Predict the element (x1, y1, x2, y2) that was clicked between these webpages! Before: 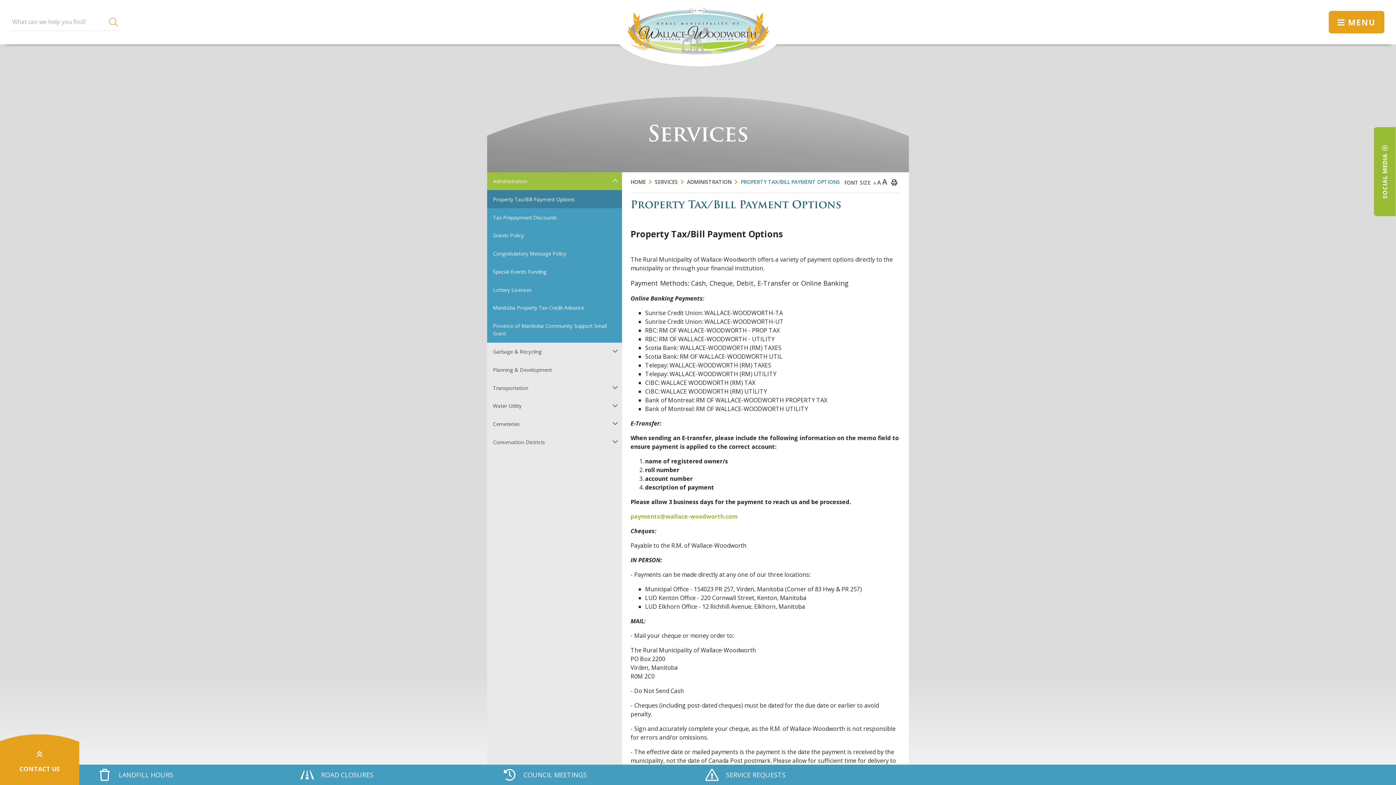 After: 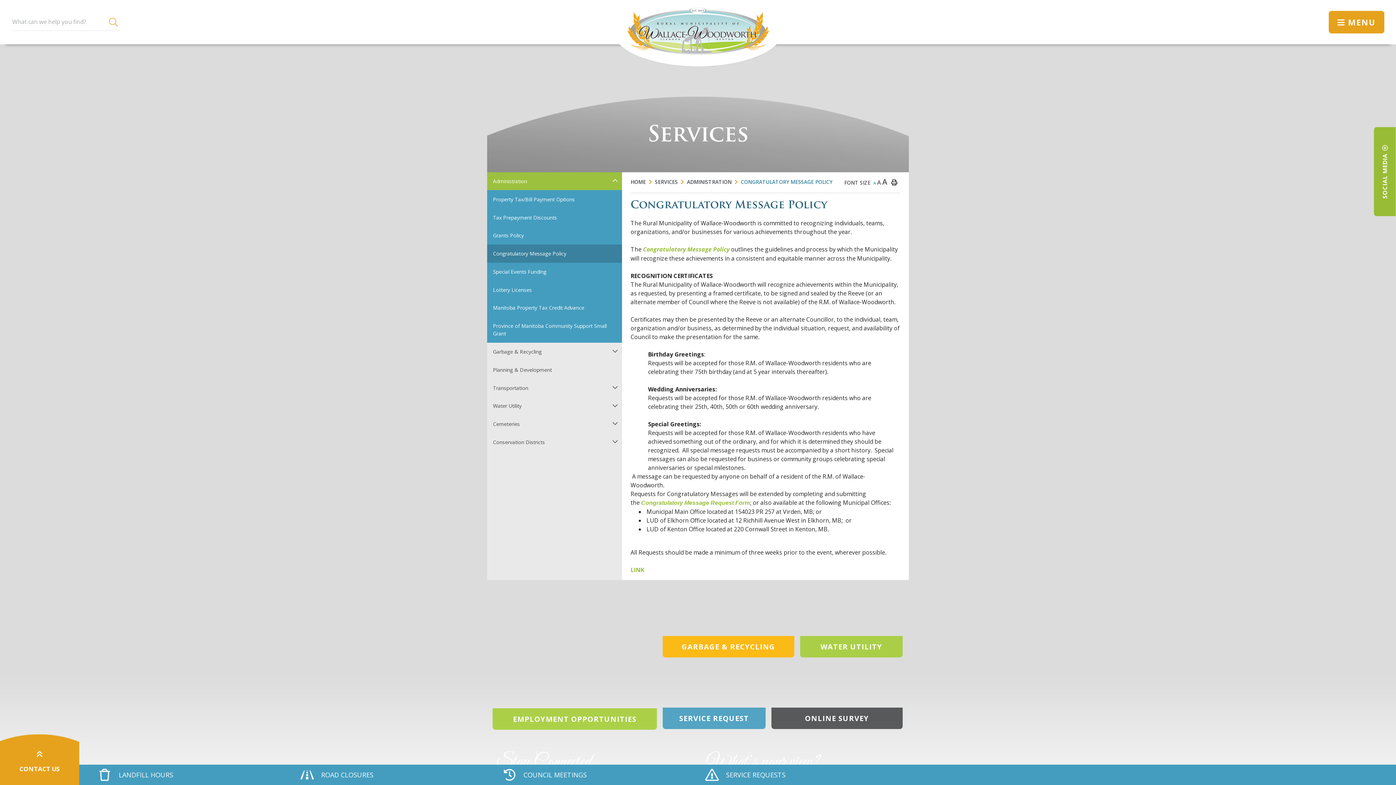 Action: bbox: (487, 244, 622, 262) label: Congratulatory Message Policy